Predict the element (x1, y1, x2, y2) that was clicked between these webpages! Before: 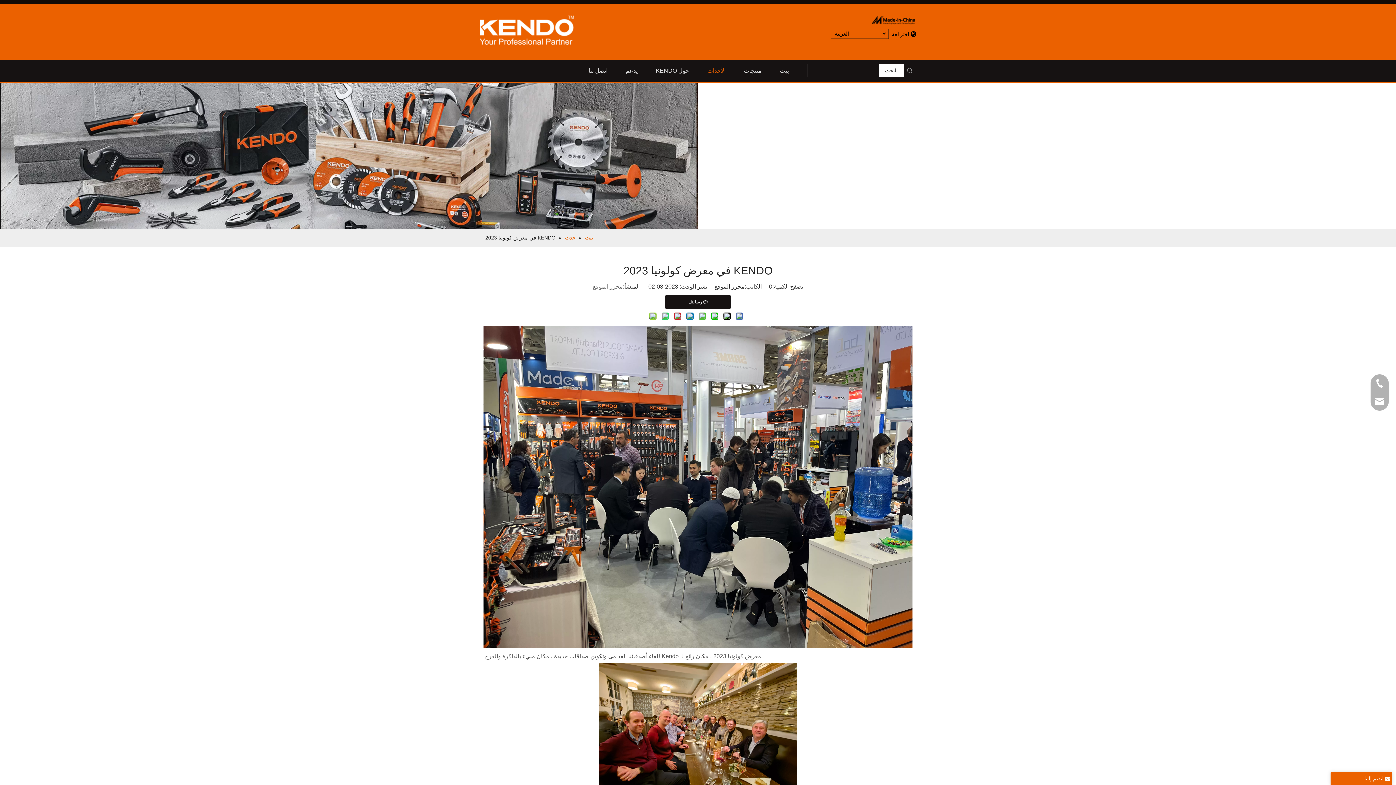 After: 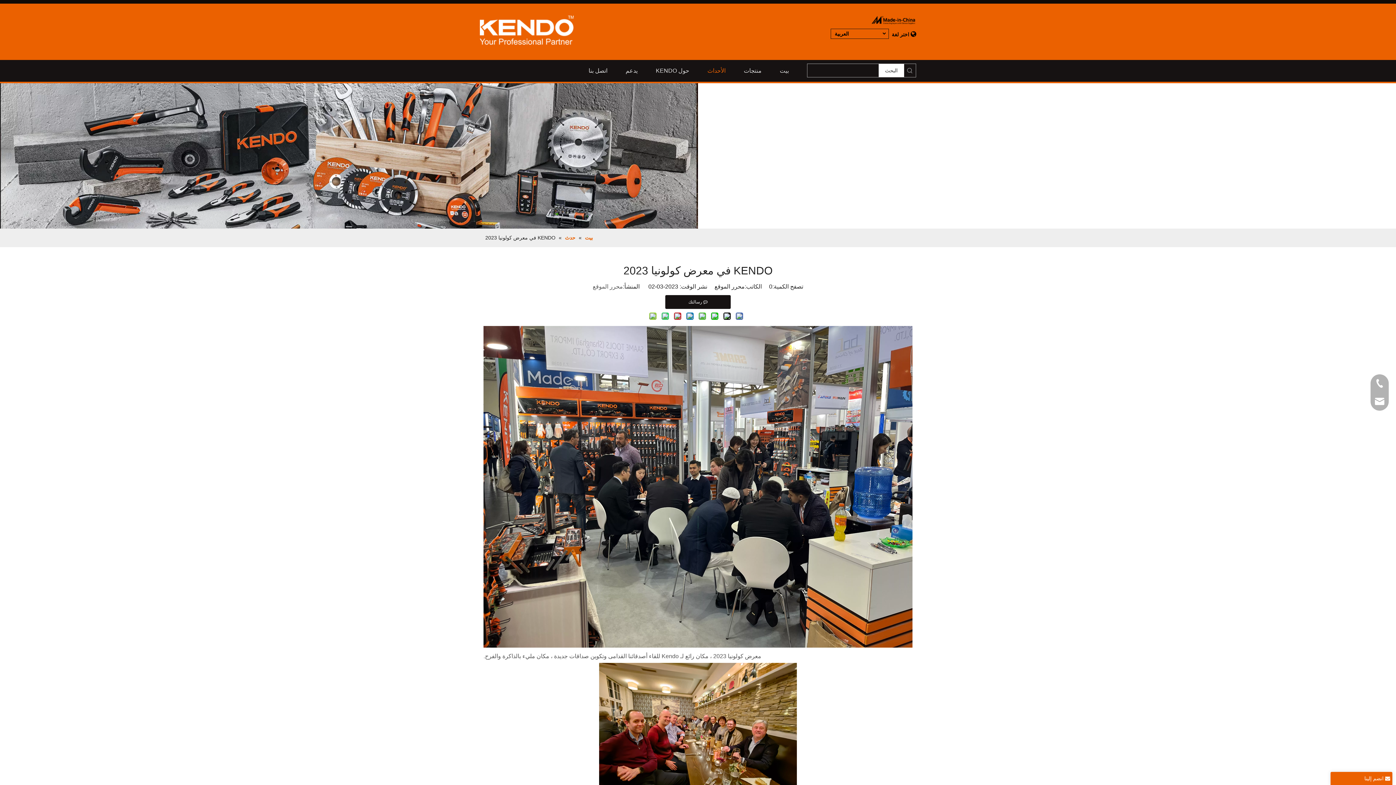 Action: bbox: (0, 83, 698, 228) label: حدث